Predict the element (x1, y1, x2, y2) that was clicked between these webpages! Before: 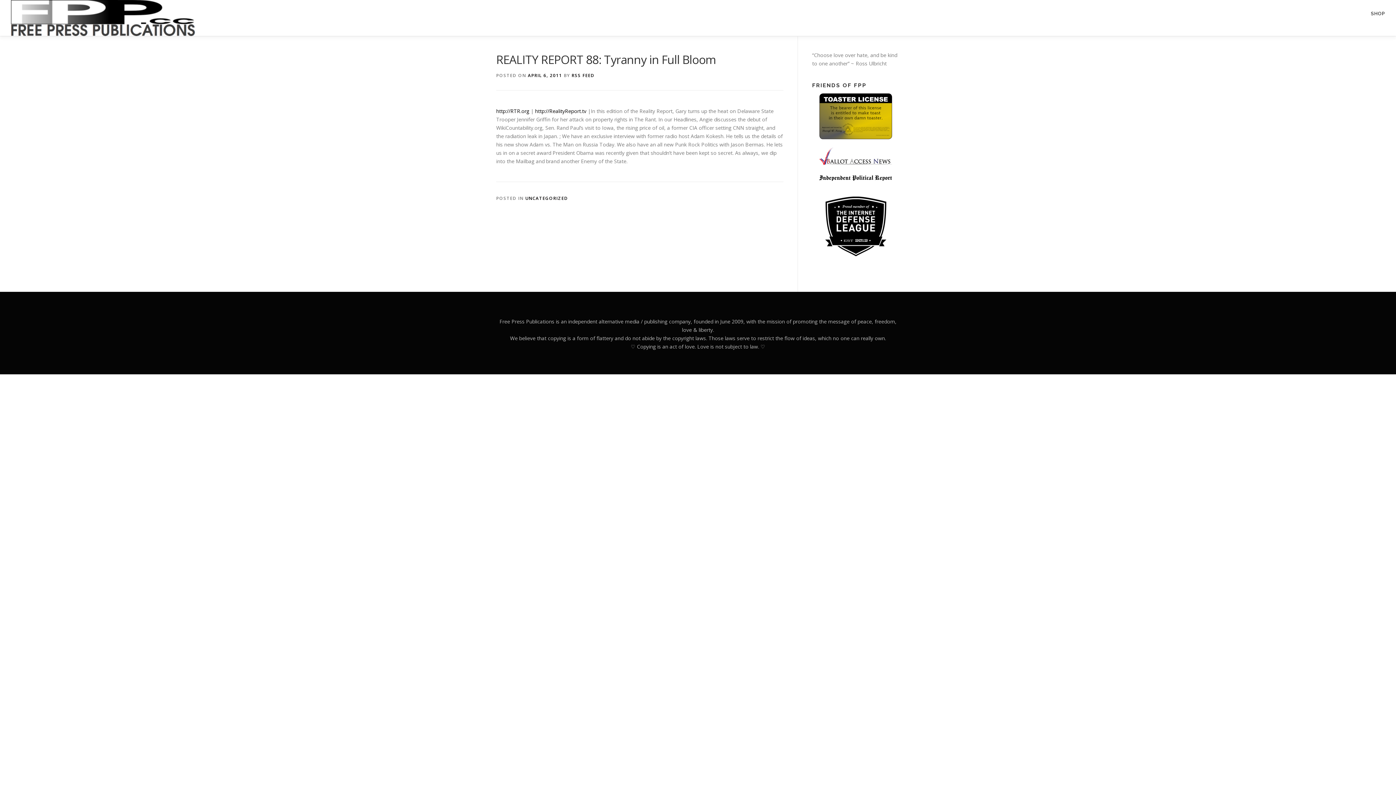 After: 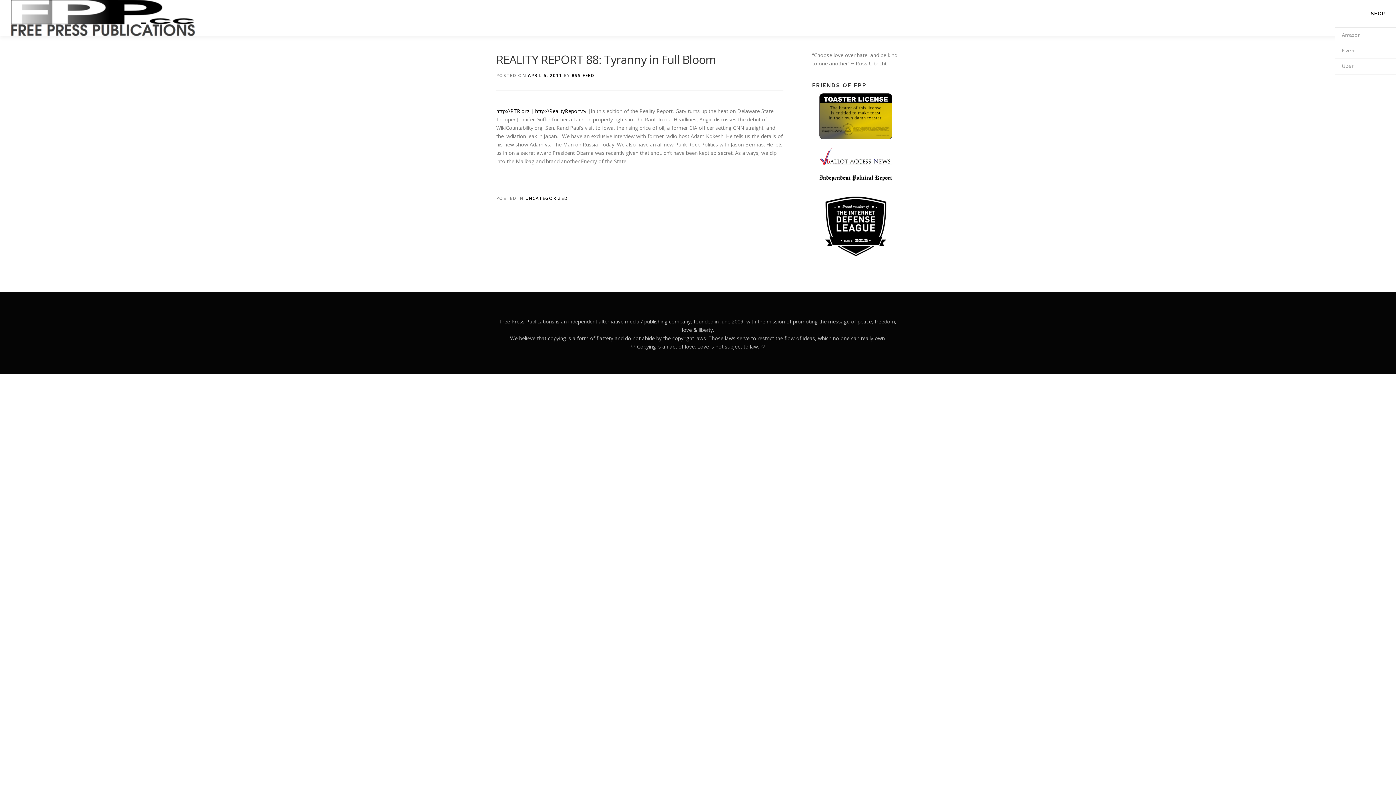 Action: label: SHOP bbox: (1365, 0, 1385, 27)